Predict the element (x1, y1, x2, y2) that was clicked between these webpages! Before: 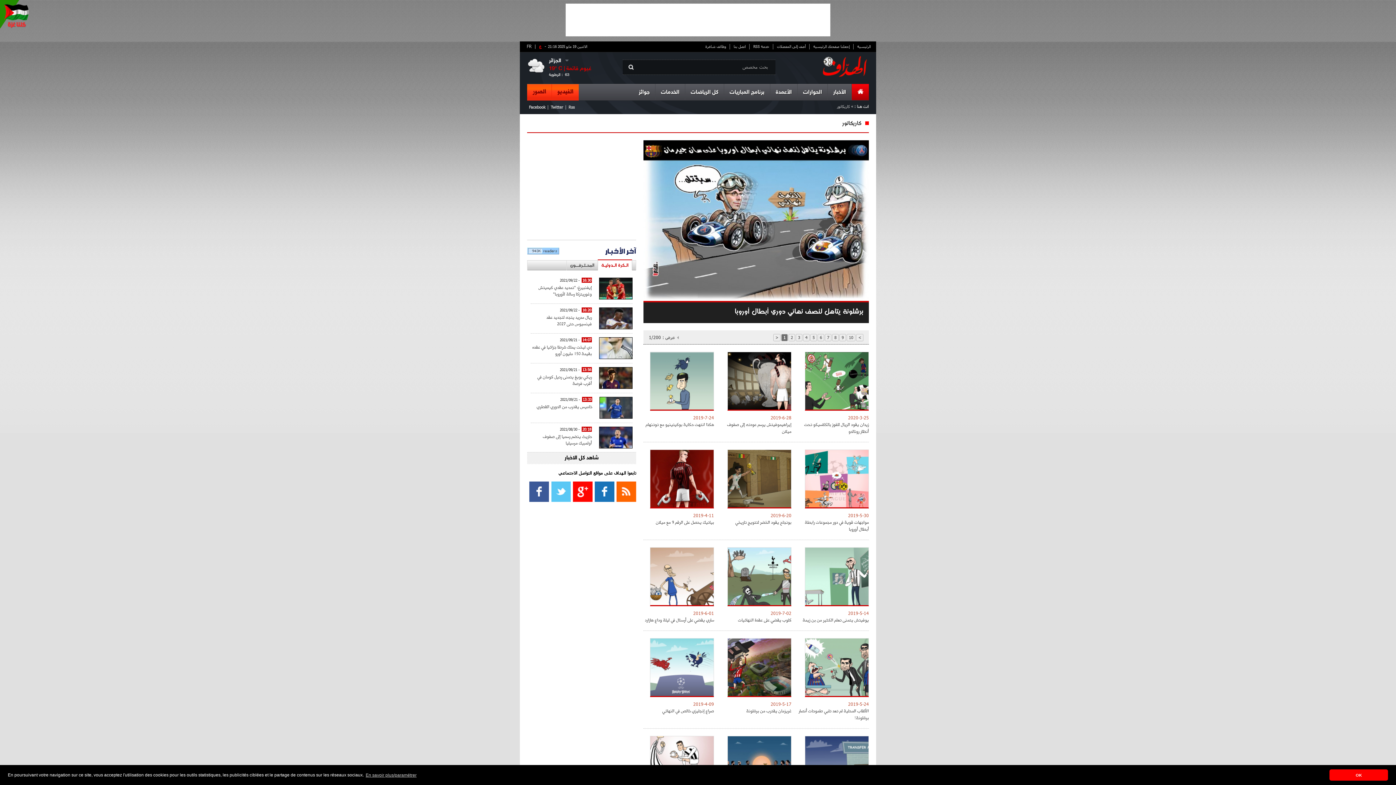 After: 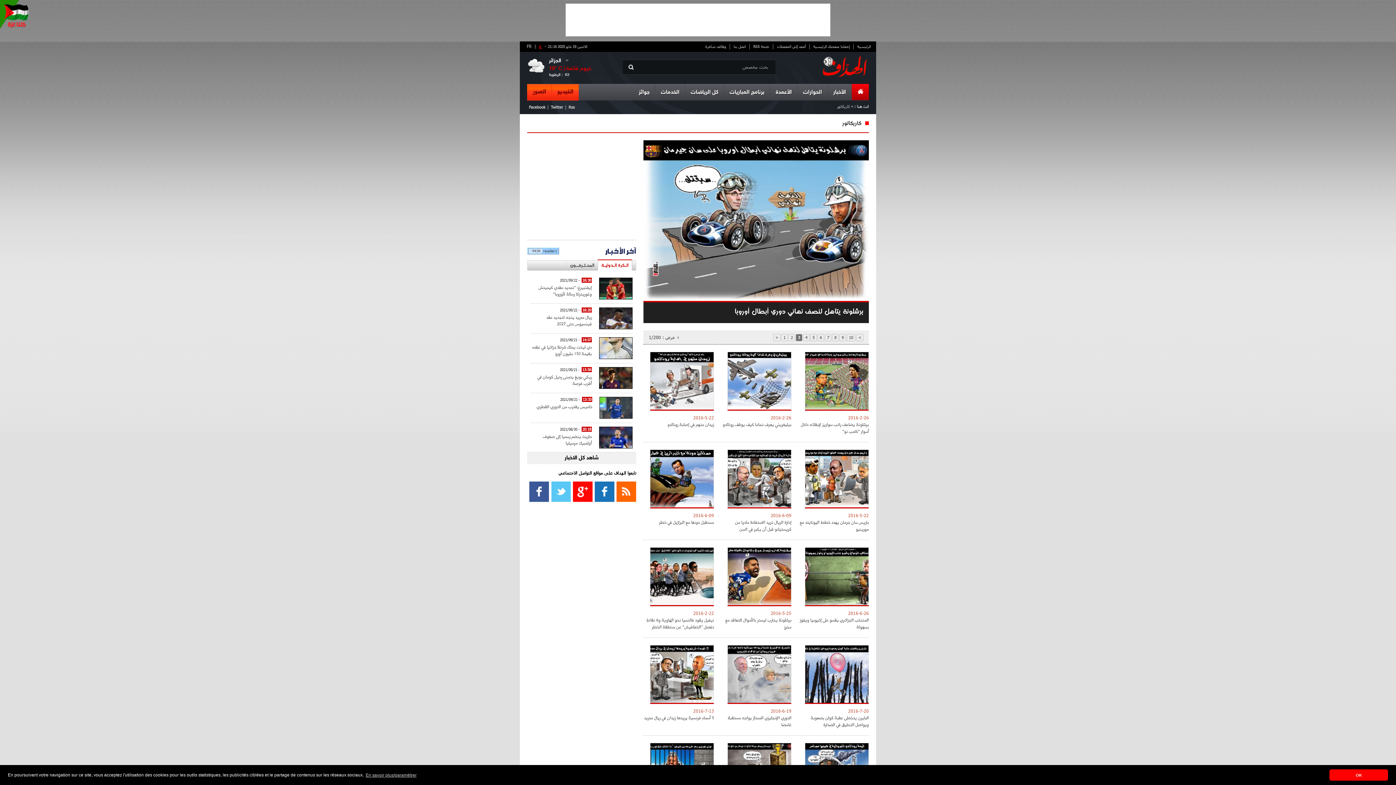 Action: bbox: (796, 334, 802, 341) label: 3